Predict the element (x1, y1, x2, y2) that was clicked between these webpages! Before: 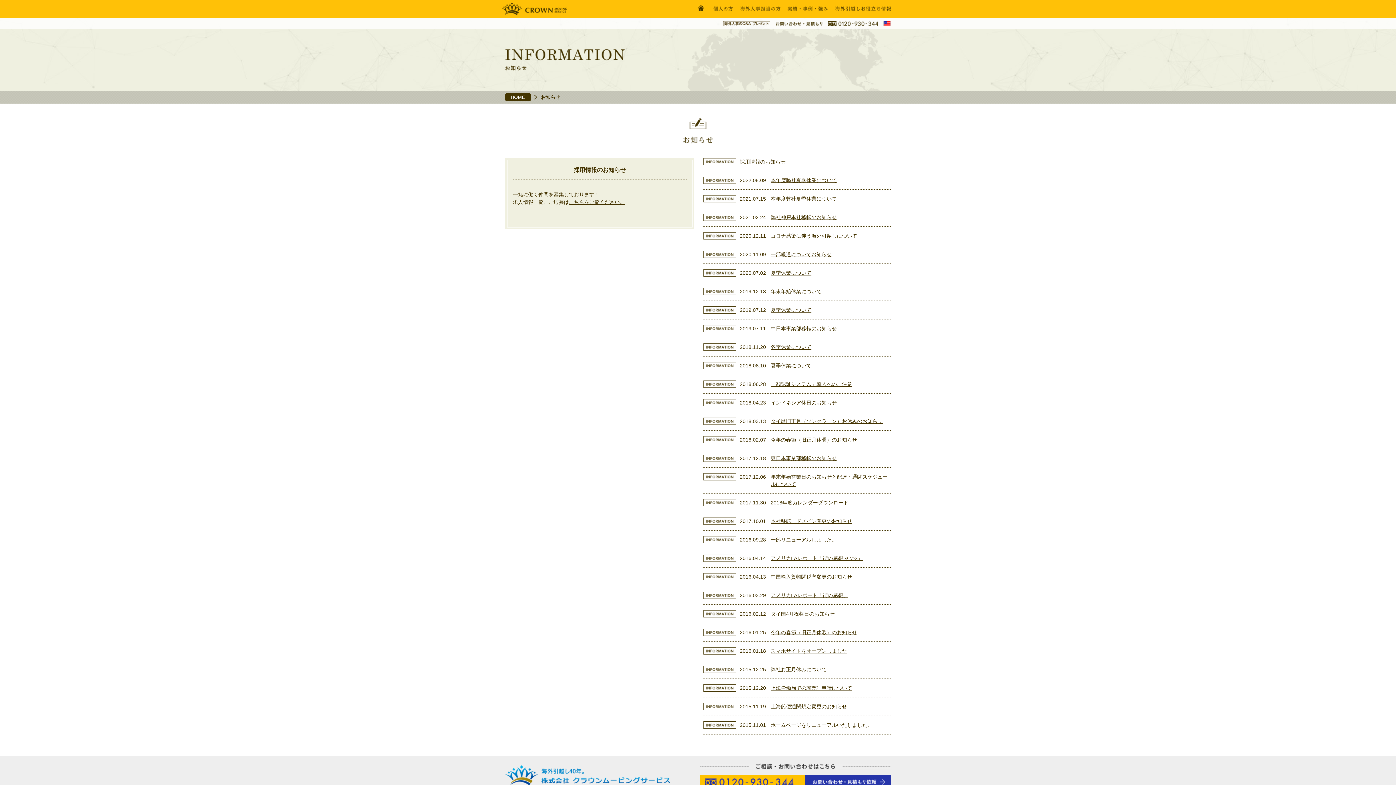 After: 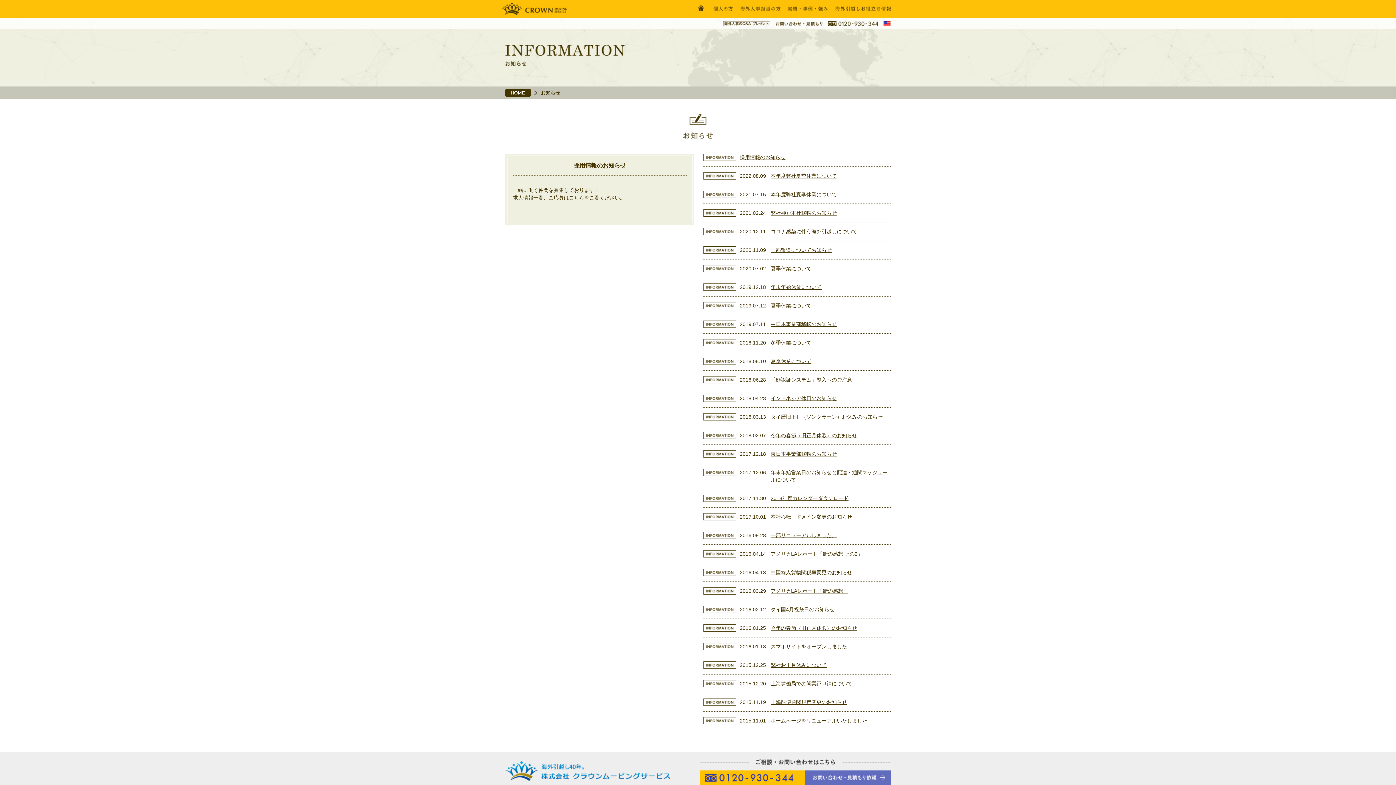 Action: bbox: (805, 775, 890, 789)